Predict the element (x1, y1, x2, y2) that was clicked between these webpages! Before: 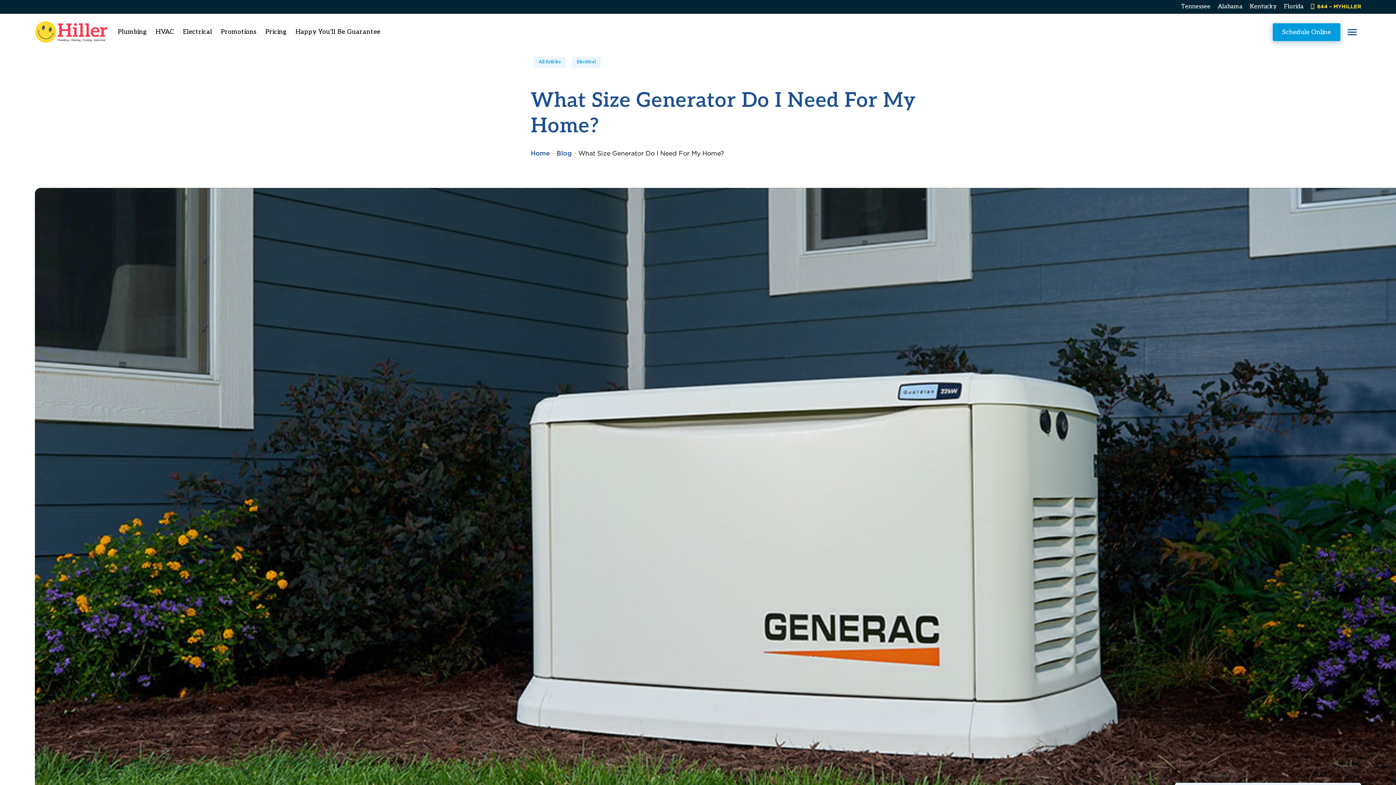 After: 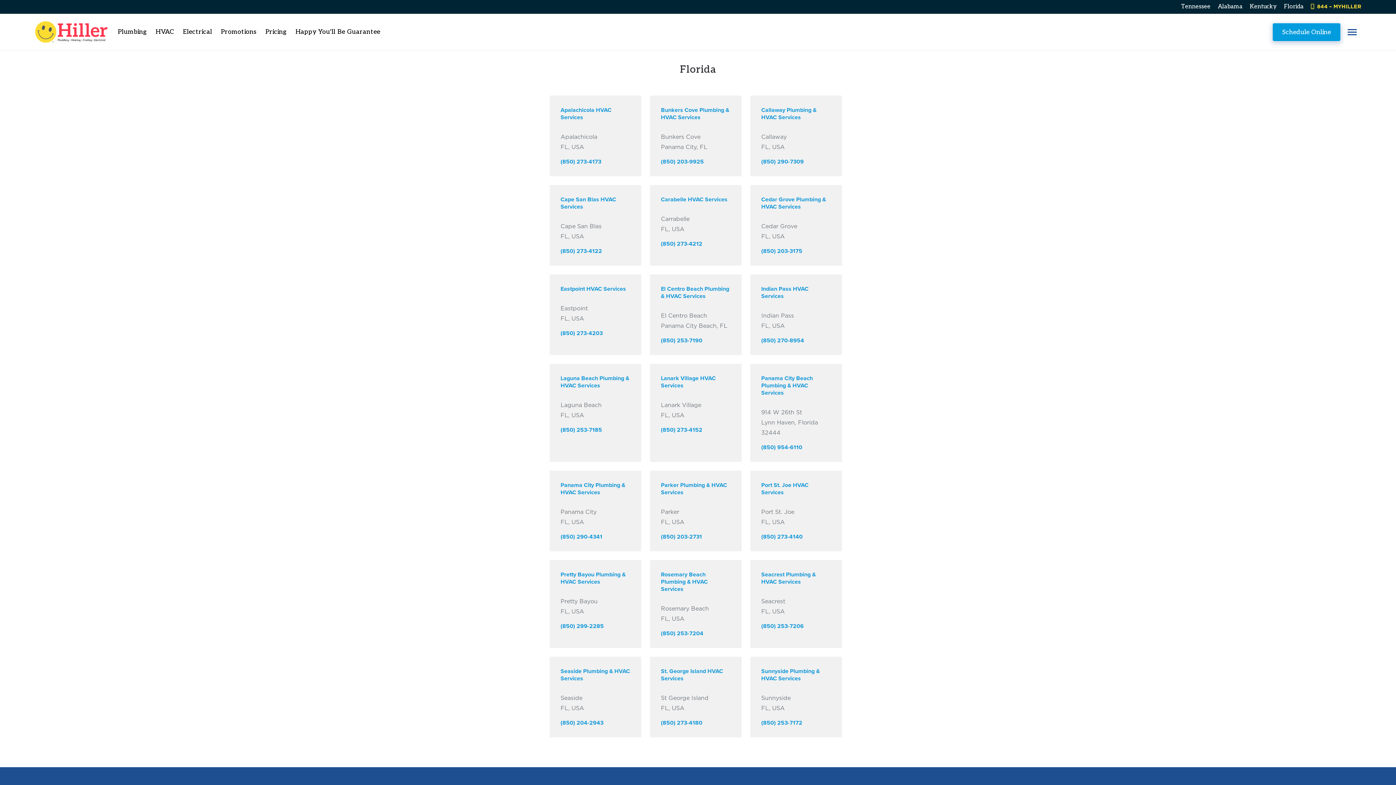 Action: label: Florida bbox: (1284, 1, 1304, 12)